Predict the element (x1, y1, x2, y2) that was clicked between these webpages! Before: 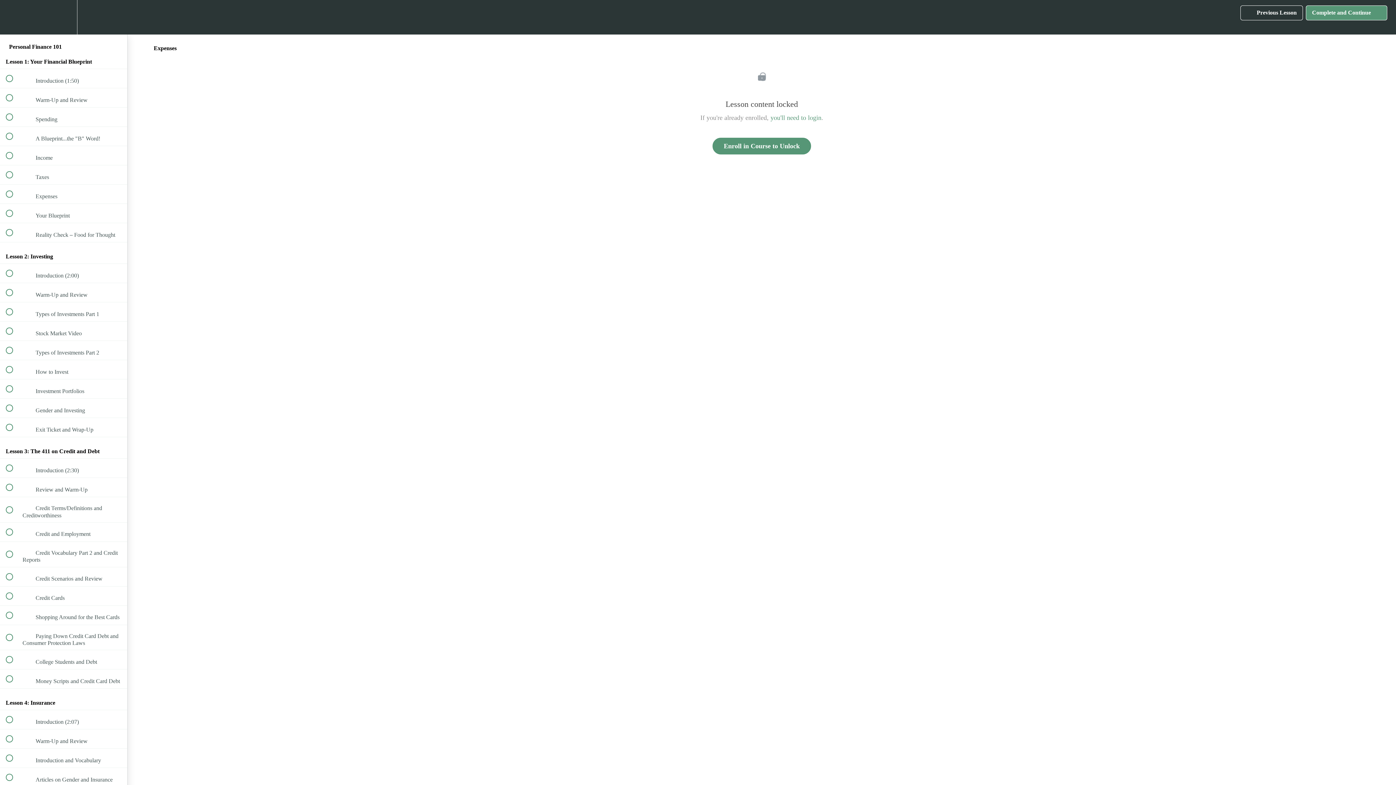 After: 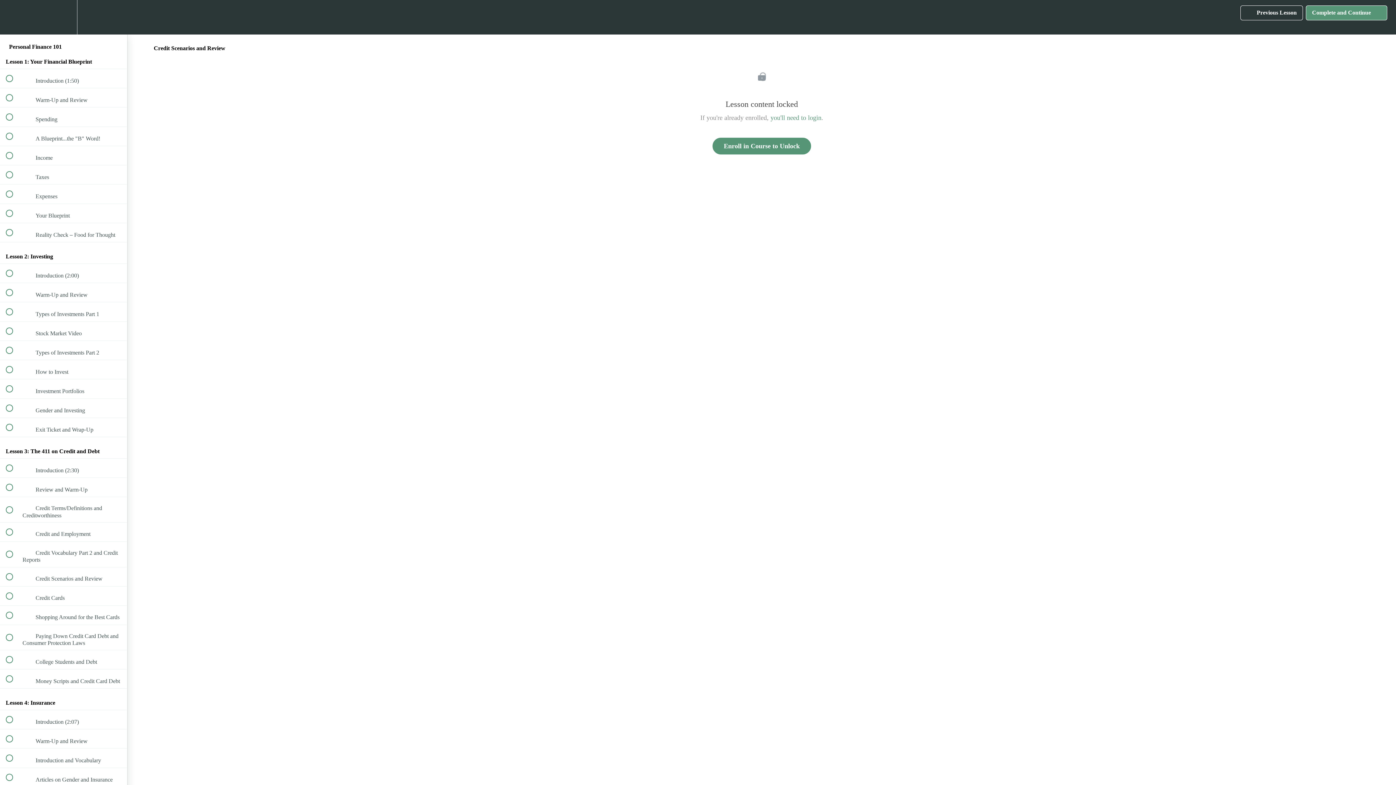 Action: bbox: (0, 567, 127, 586) label:  
 Credit Scenarios and Review